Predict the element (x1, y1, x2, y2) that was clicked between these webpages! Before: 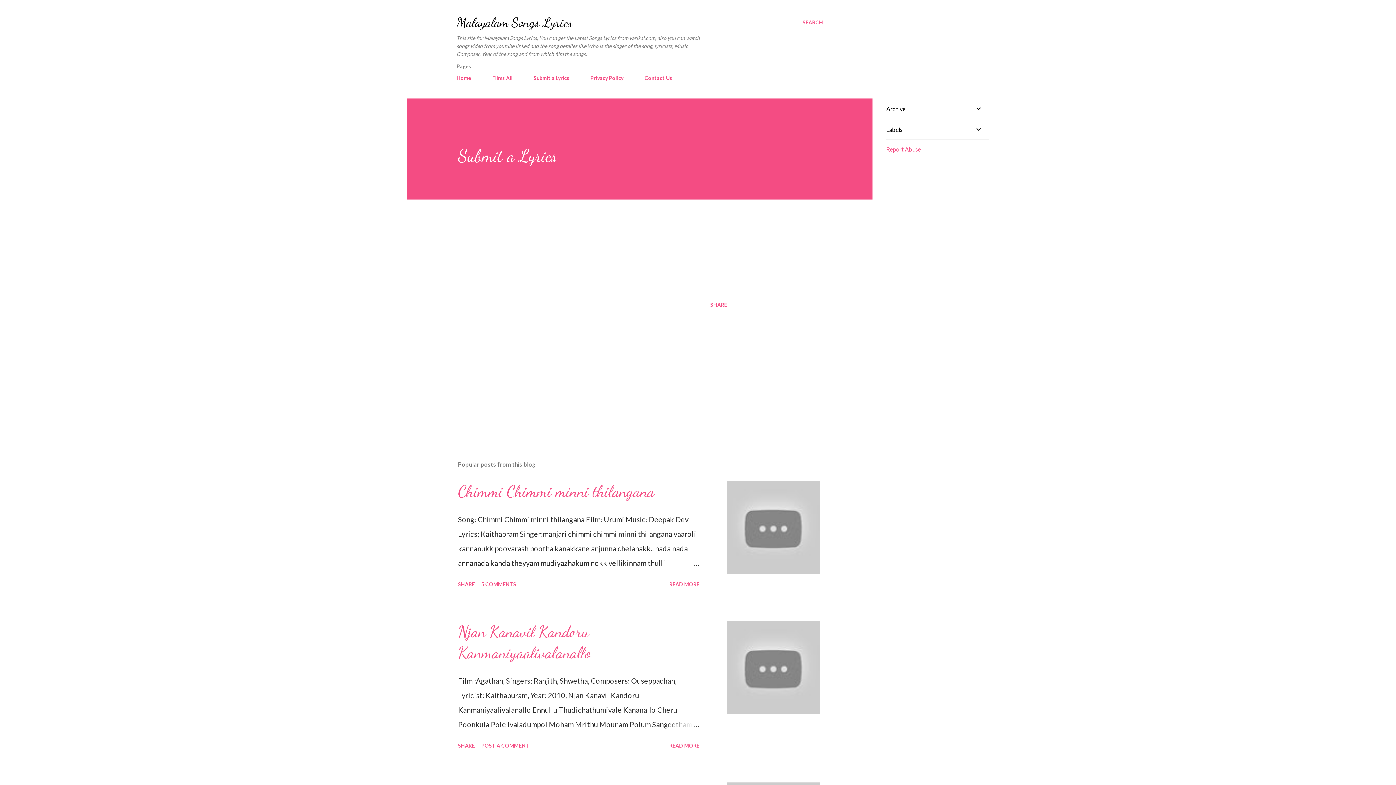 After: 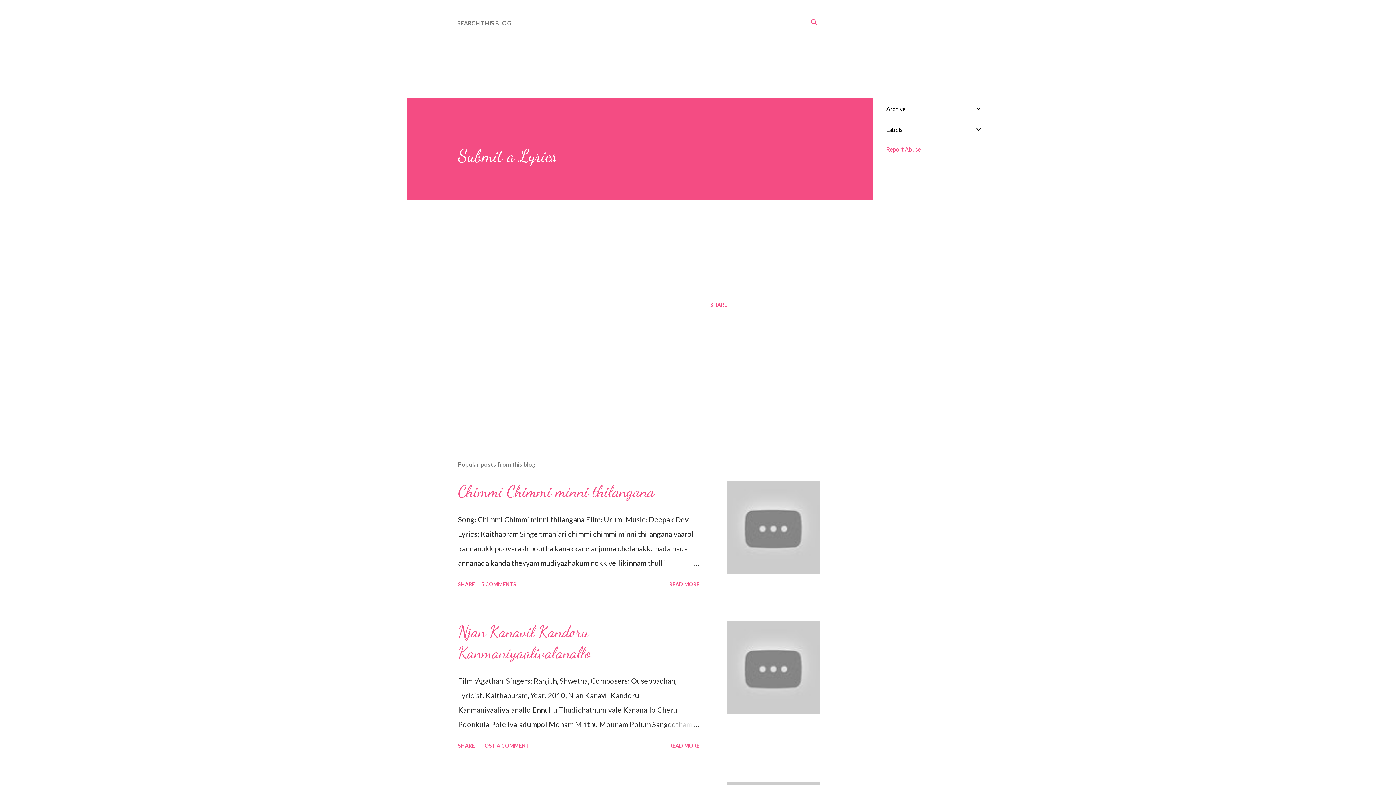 Action: label: Search bbox: (802, 16, 823, 29)